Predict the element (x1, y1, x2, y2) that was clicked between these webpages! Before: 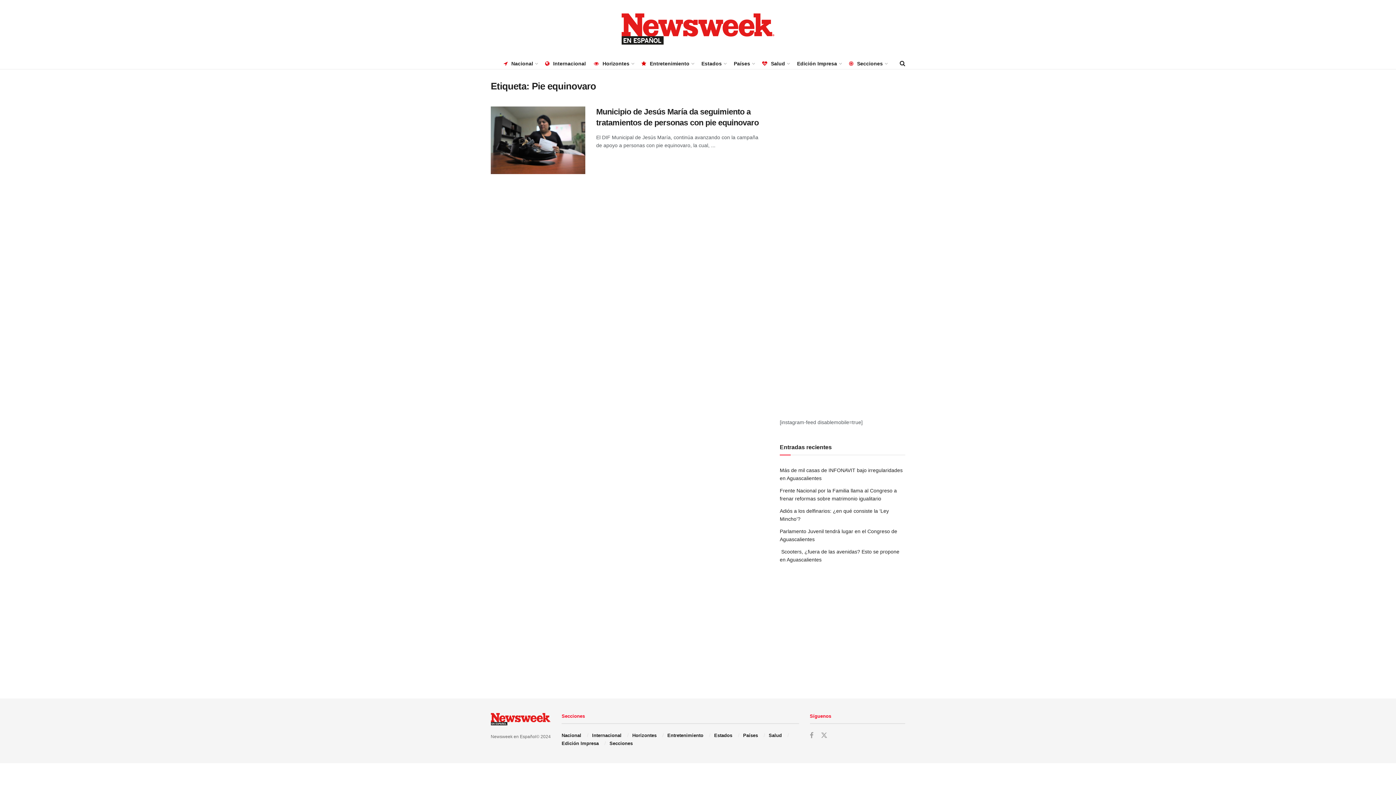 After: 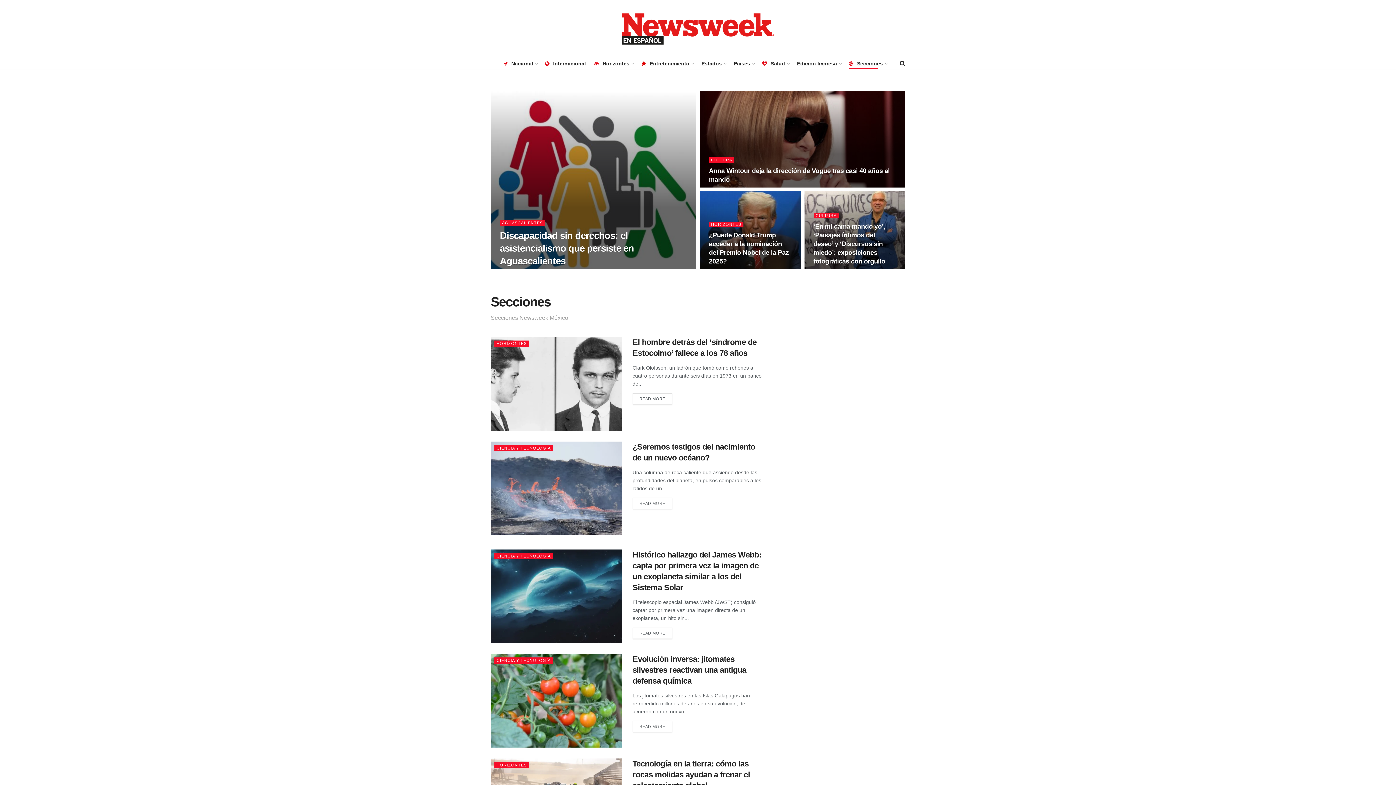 Action: label: Secciones bbox: (609, 741, 632, 746)